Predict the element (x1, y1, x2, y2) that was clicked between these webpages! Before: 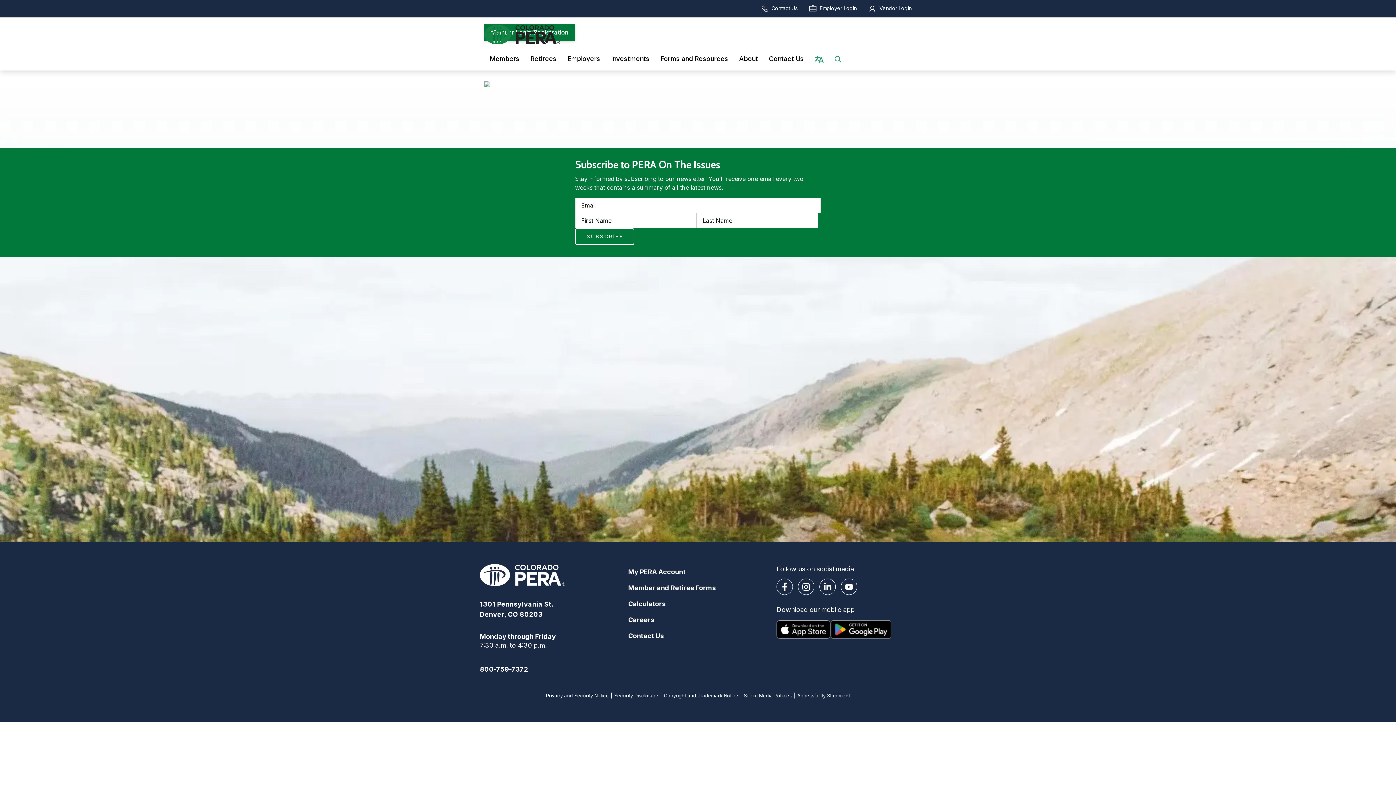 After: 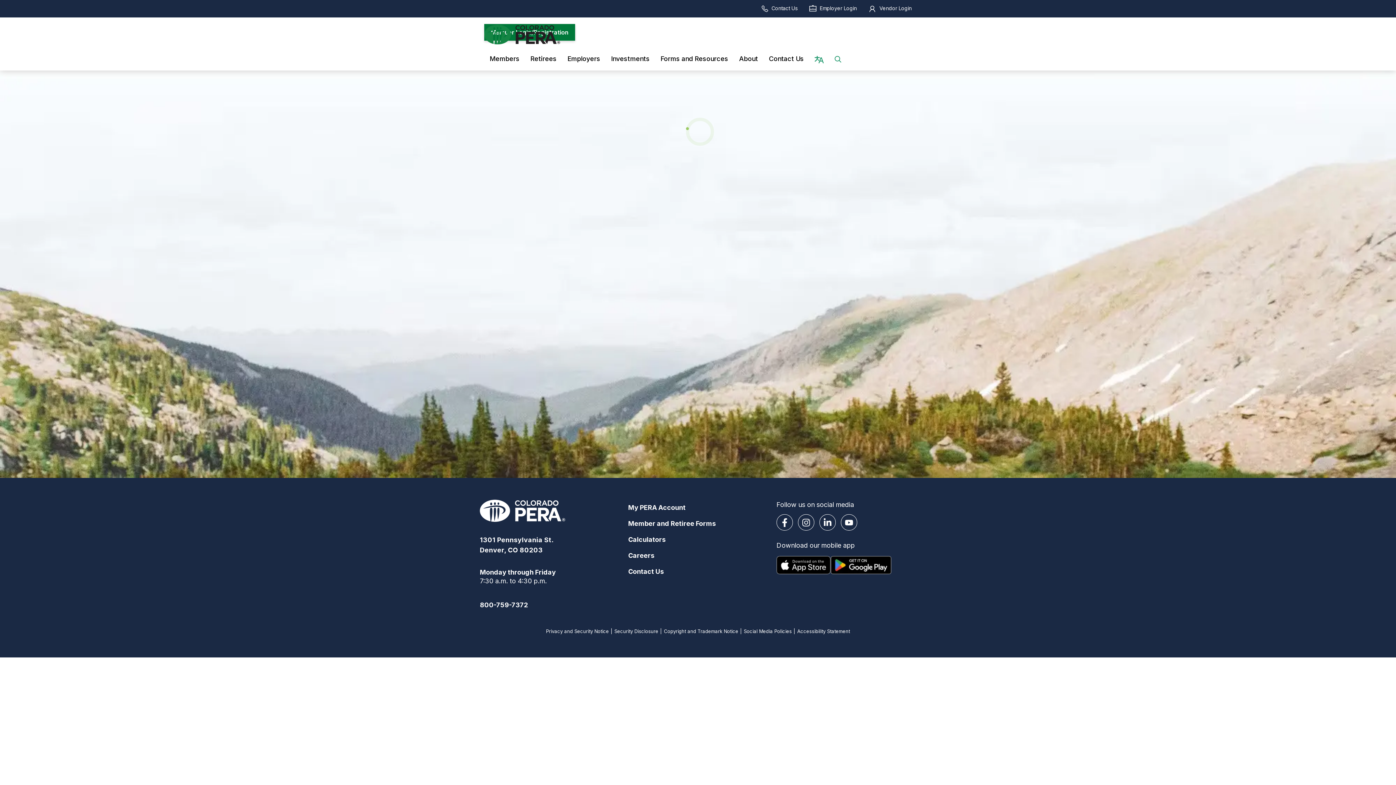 Action: bbox: (628, 628, 768, 644) label: Contact Us